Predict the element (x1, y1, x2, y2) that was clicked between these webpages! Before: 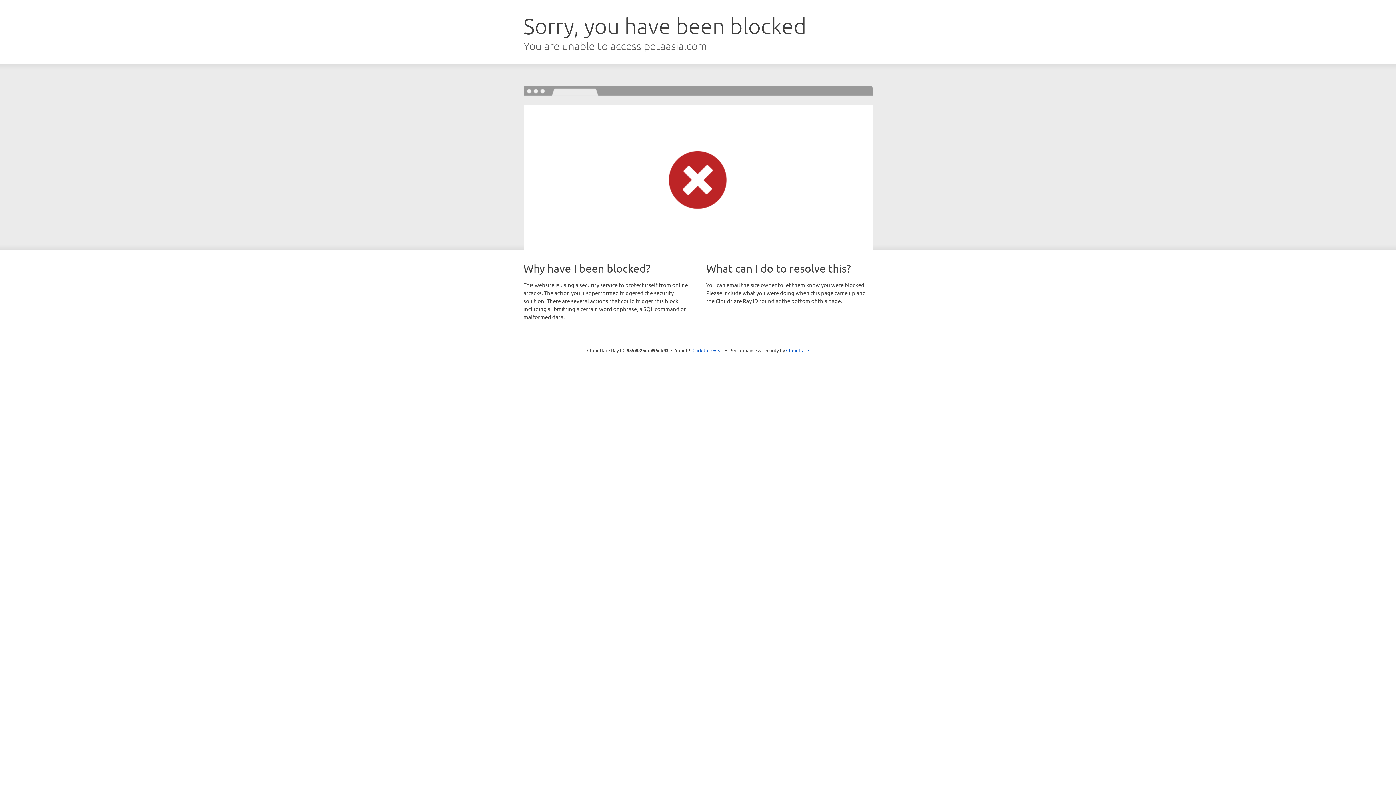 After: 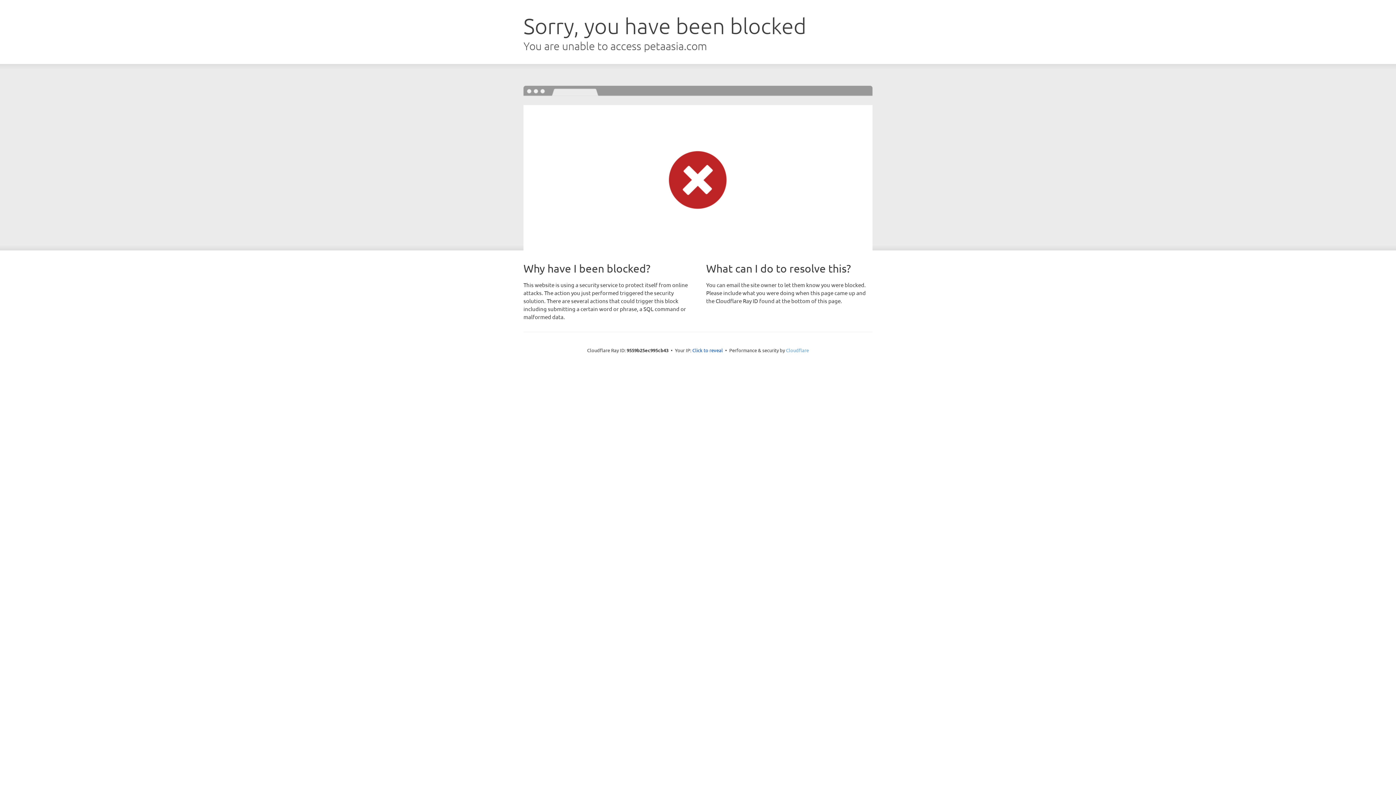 Action: label: Cloudflare bbox: (786, 347, 809, 353)